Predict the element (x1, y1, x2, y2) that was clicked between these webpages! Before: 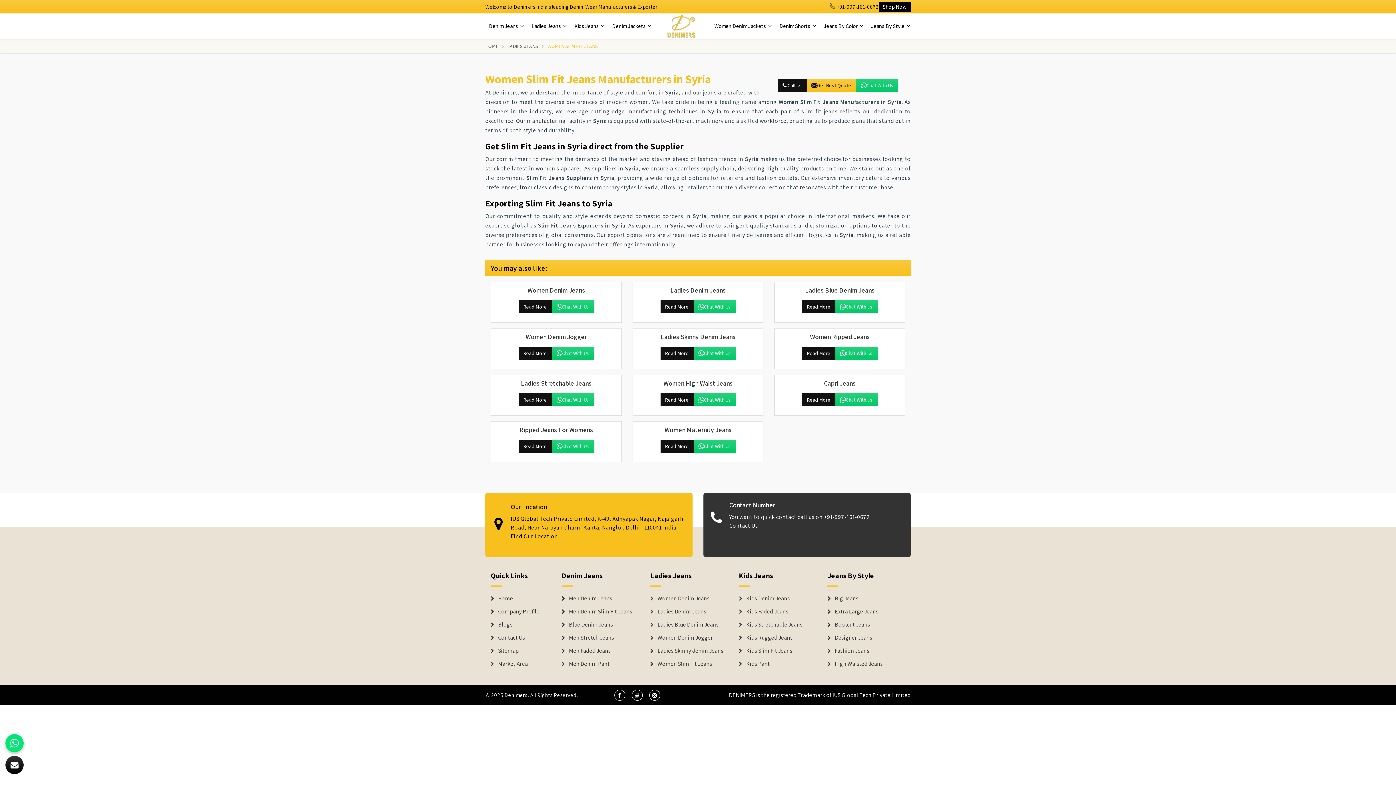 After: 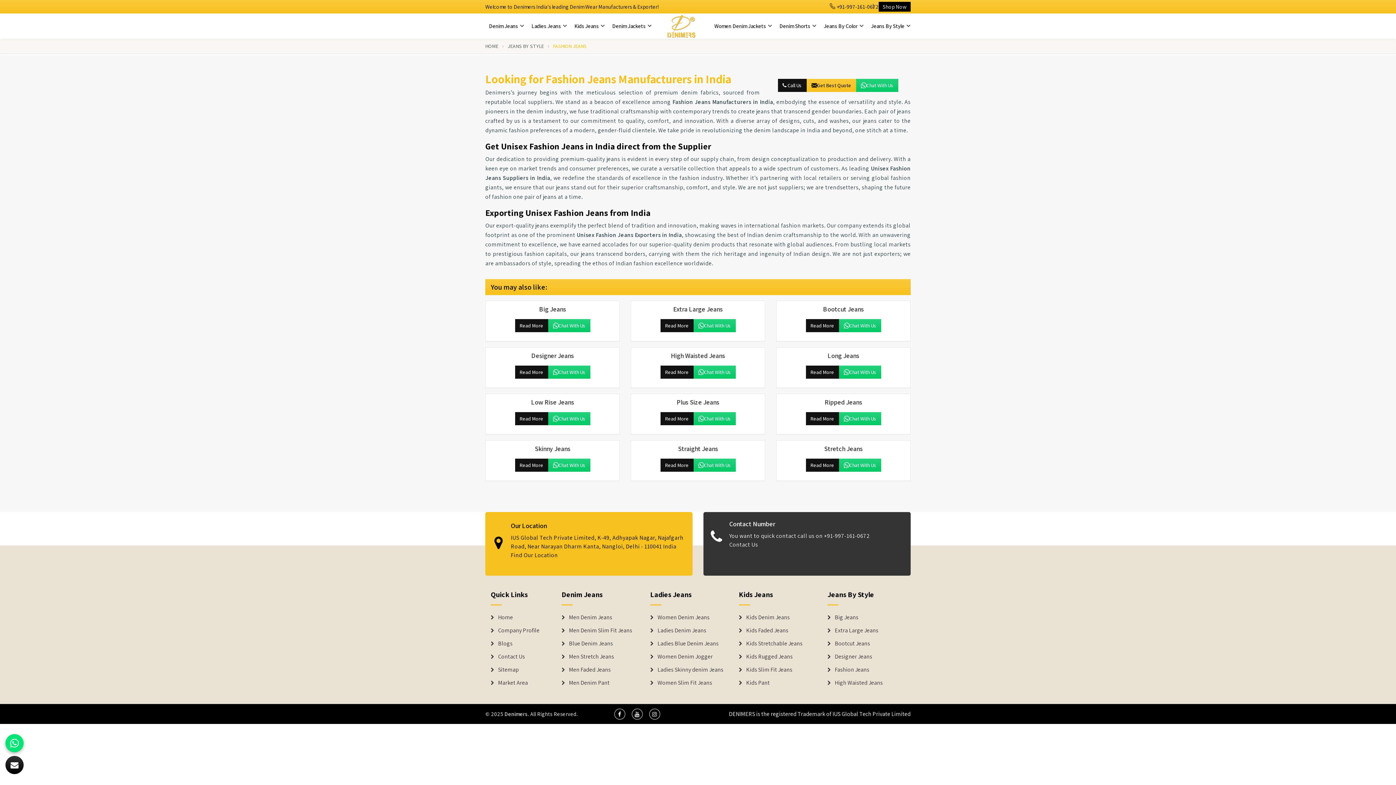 Action: label: Denim Shorts bbox: (827, 648, 905, 654)